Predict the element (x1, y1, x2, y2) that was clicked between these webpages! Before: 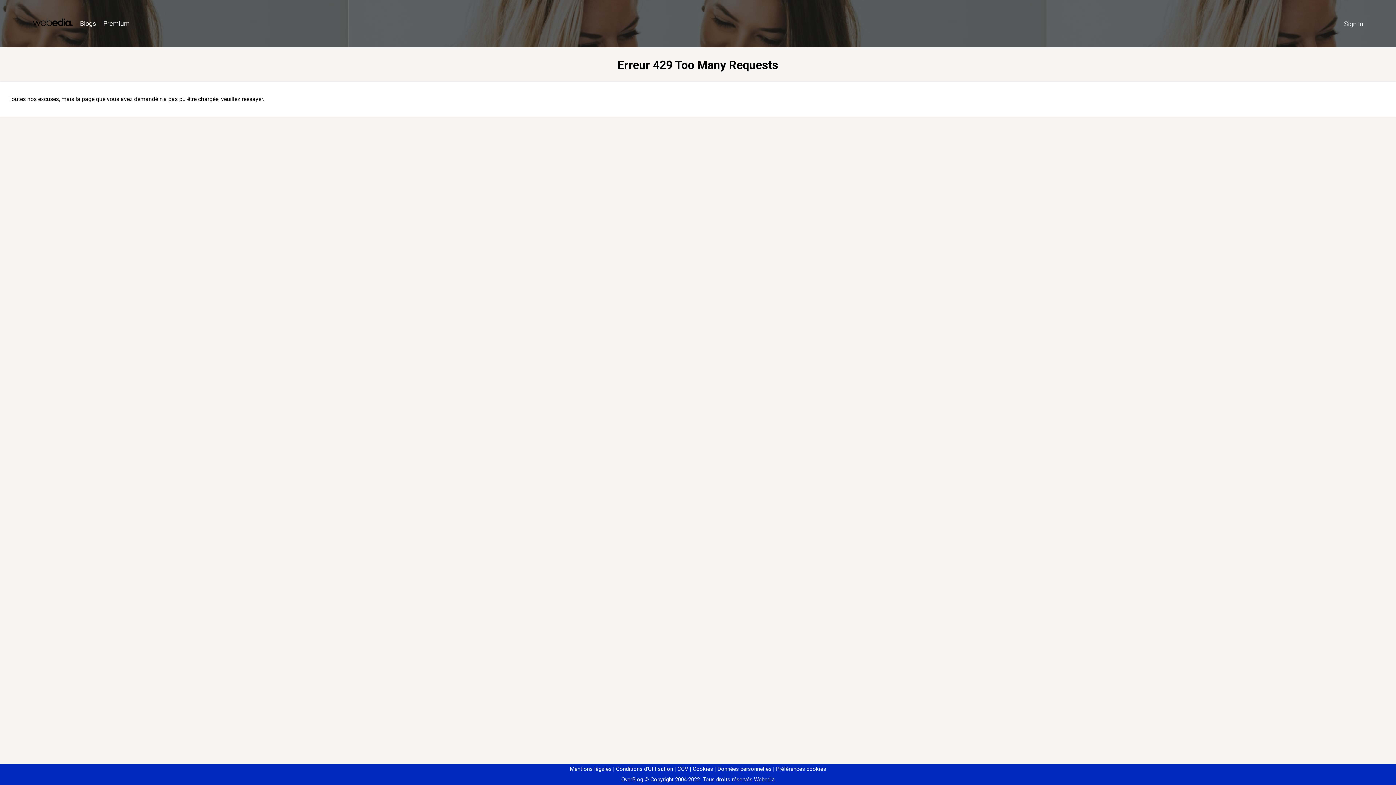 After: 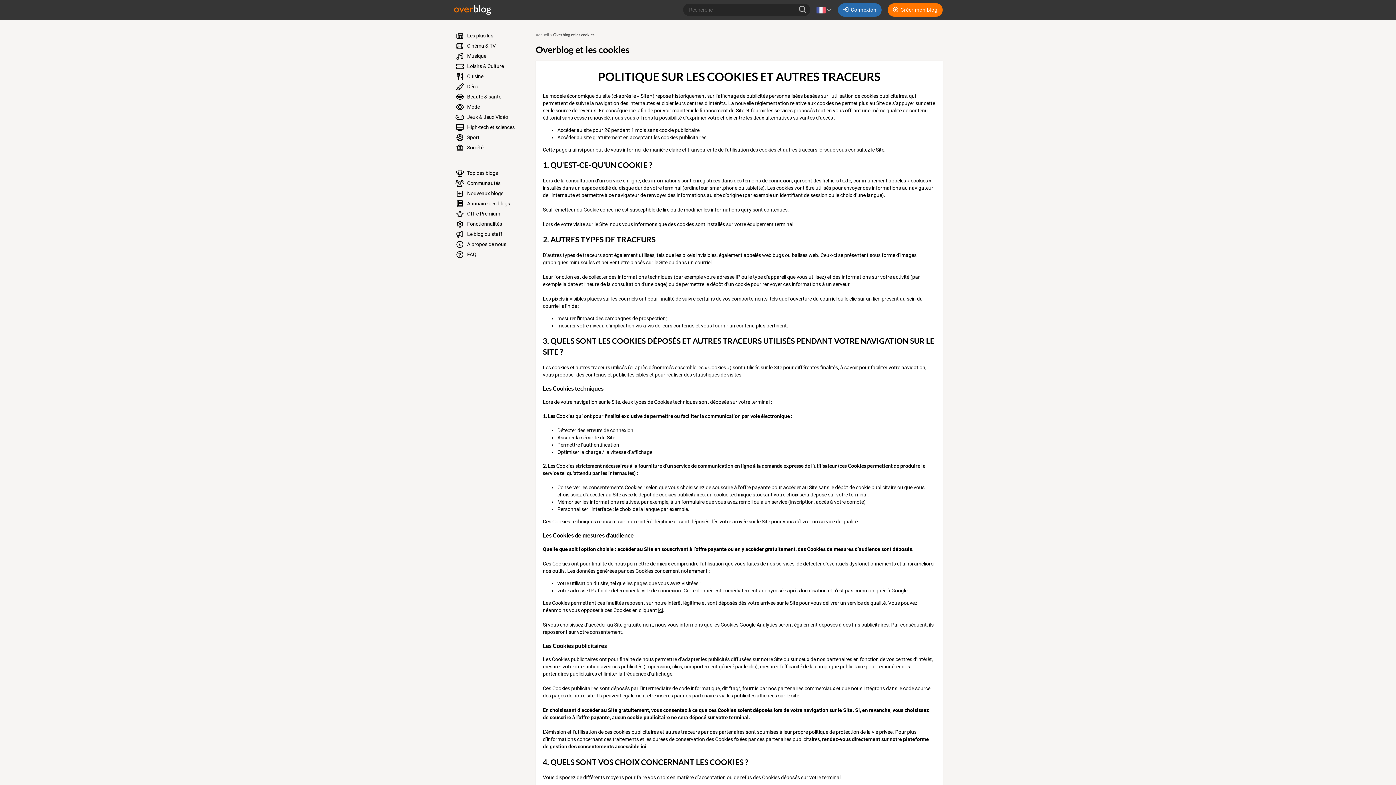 Action: bbox: (690, 766, 713, 772) label: Cookies